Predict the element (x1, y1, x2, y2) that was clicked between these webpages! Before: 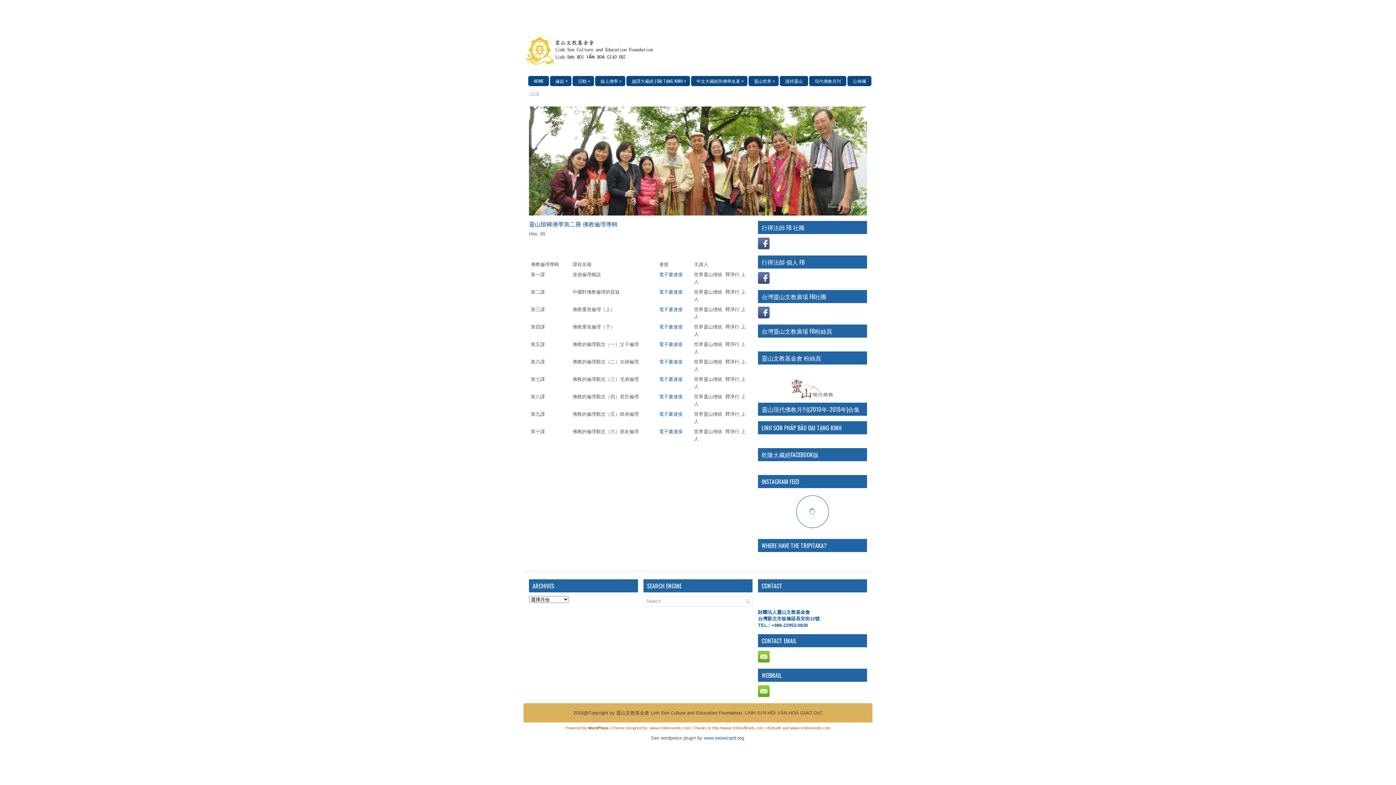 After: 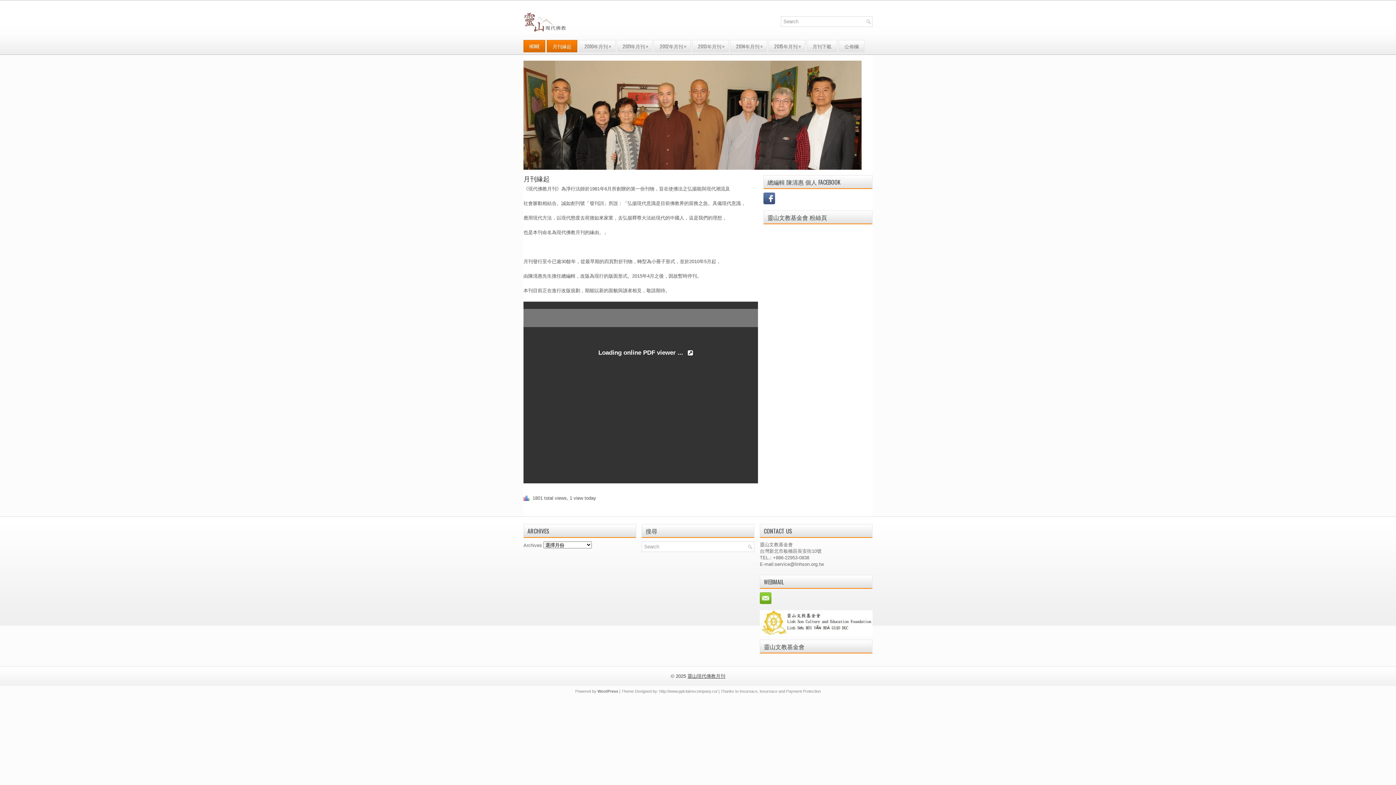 Action: bbox: (758, 378, 867, 399)